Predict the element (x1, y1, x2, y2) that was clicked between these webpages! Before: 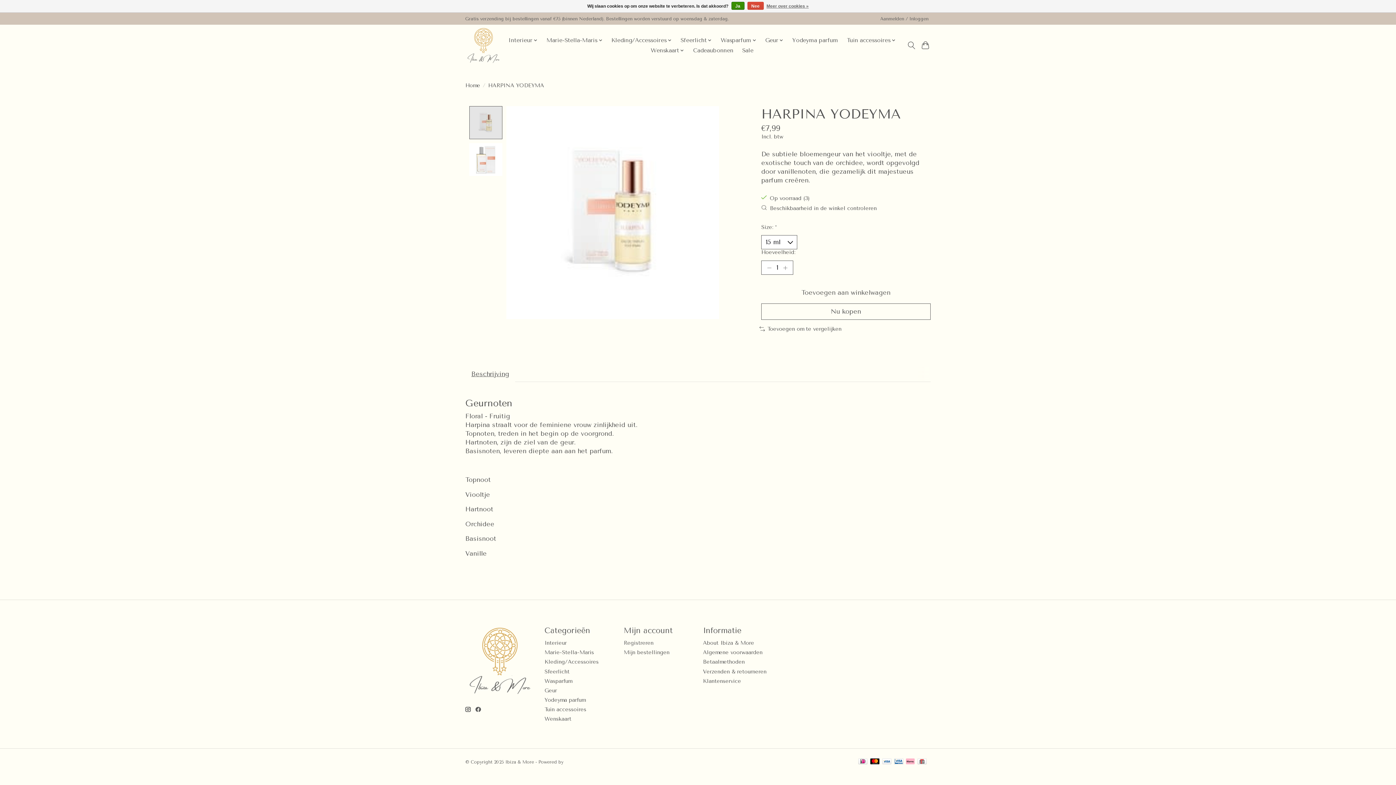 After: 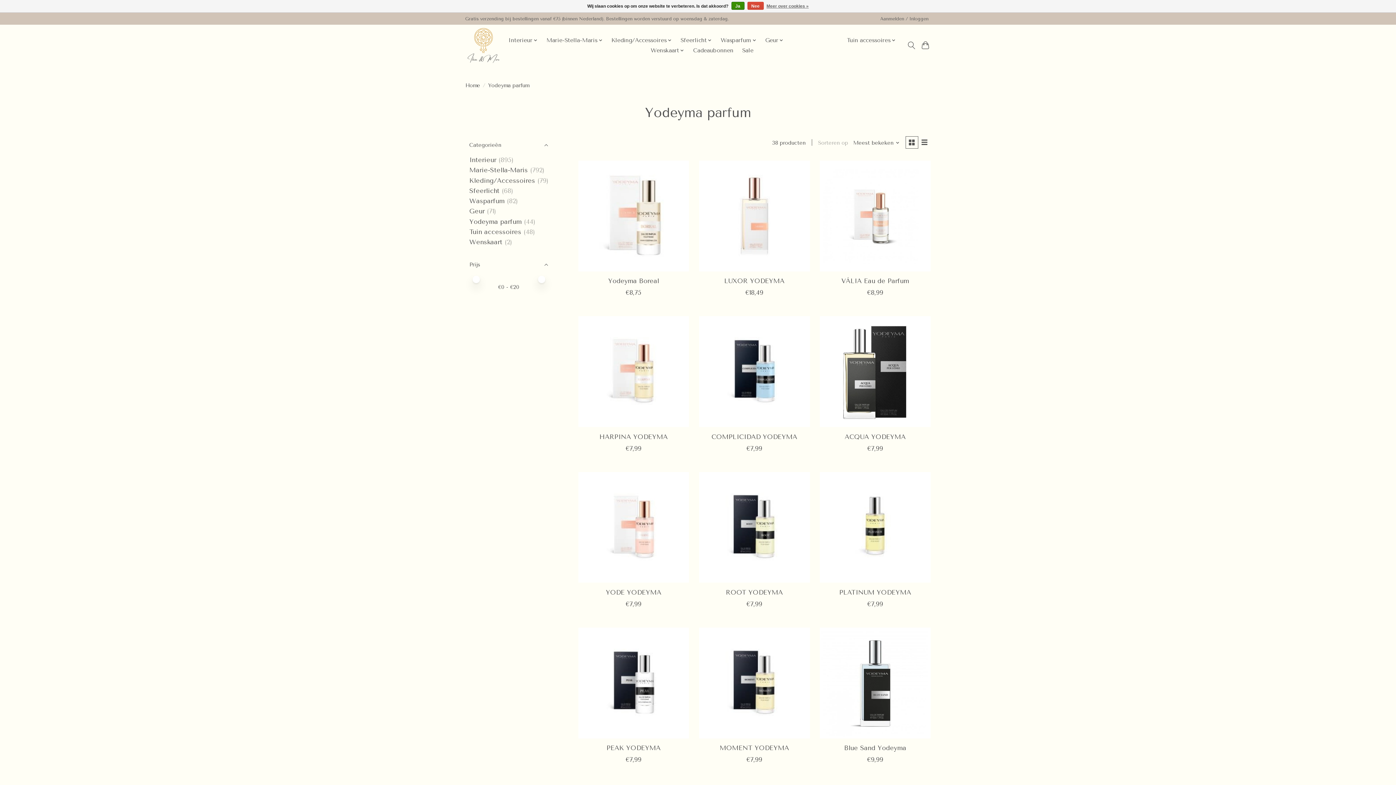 Action: label: Yodeyma parfum bbox: (544, 697, 585, 703)